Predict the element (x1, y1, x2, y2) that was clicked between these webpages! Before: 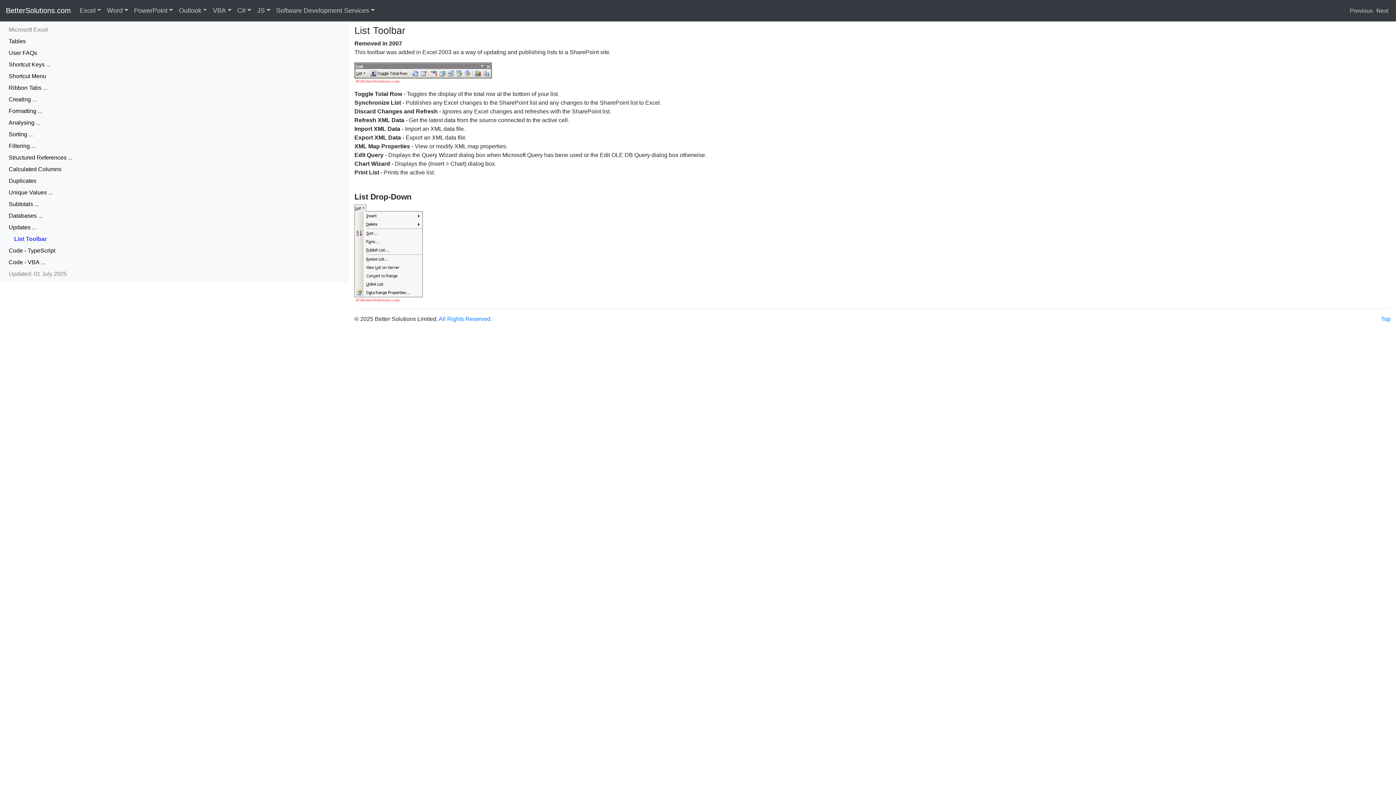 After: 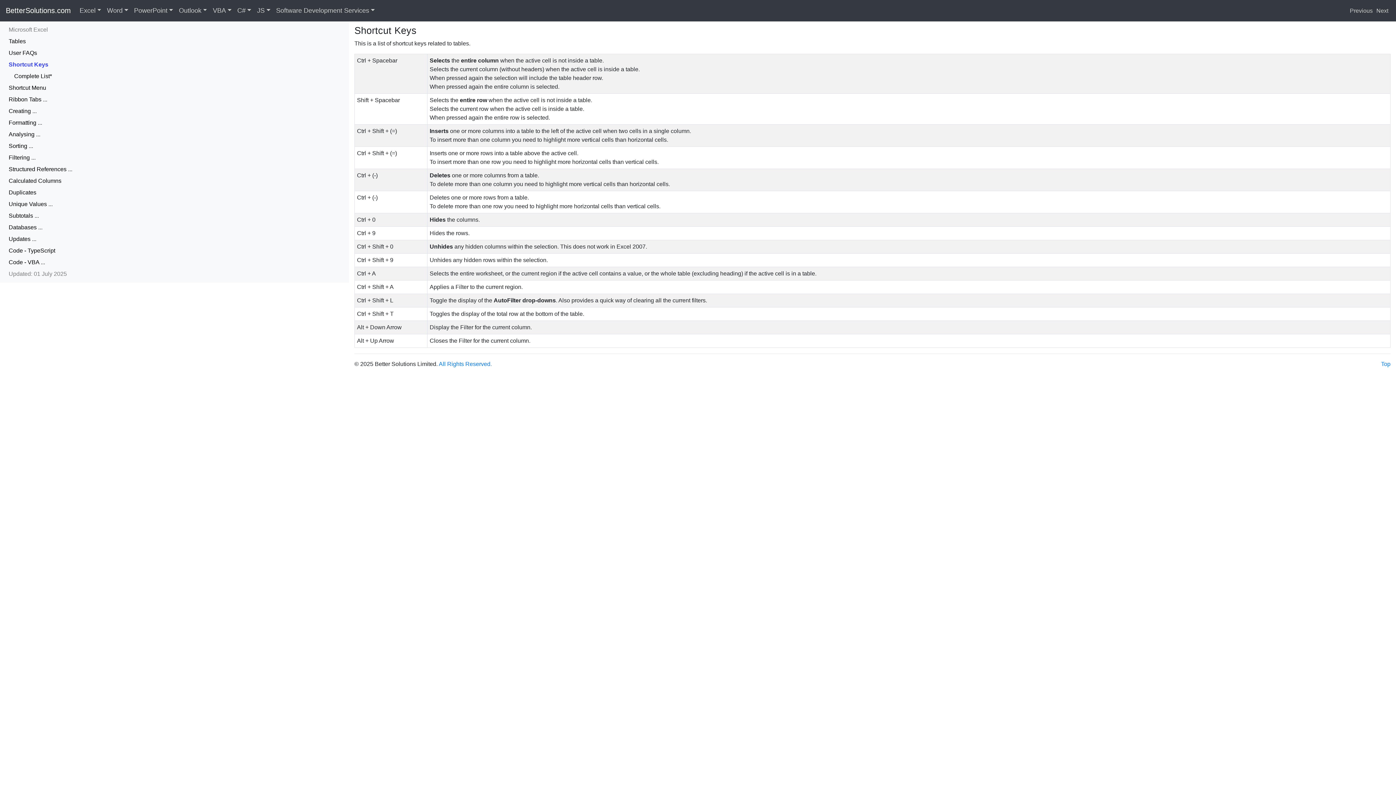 Action: label: Shortcut Keys ... bbox: (5, 58, 75, 70)